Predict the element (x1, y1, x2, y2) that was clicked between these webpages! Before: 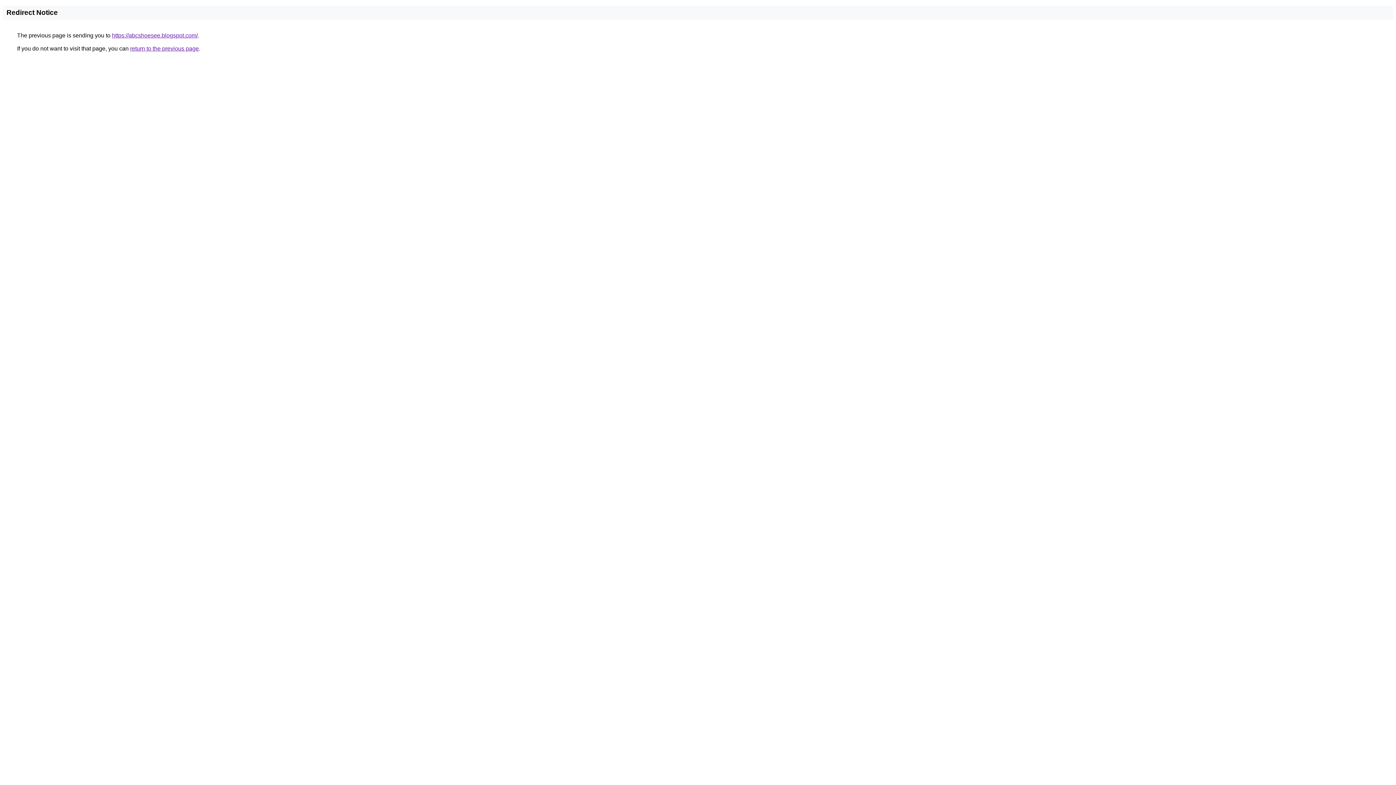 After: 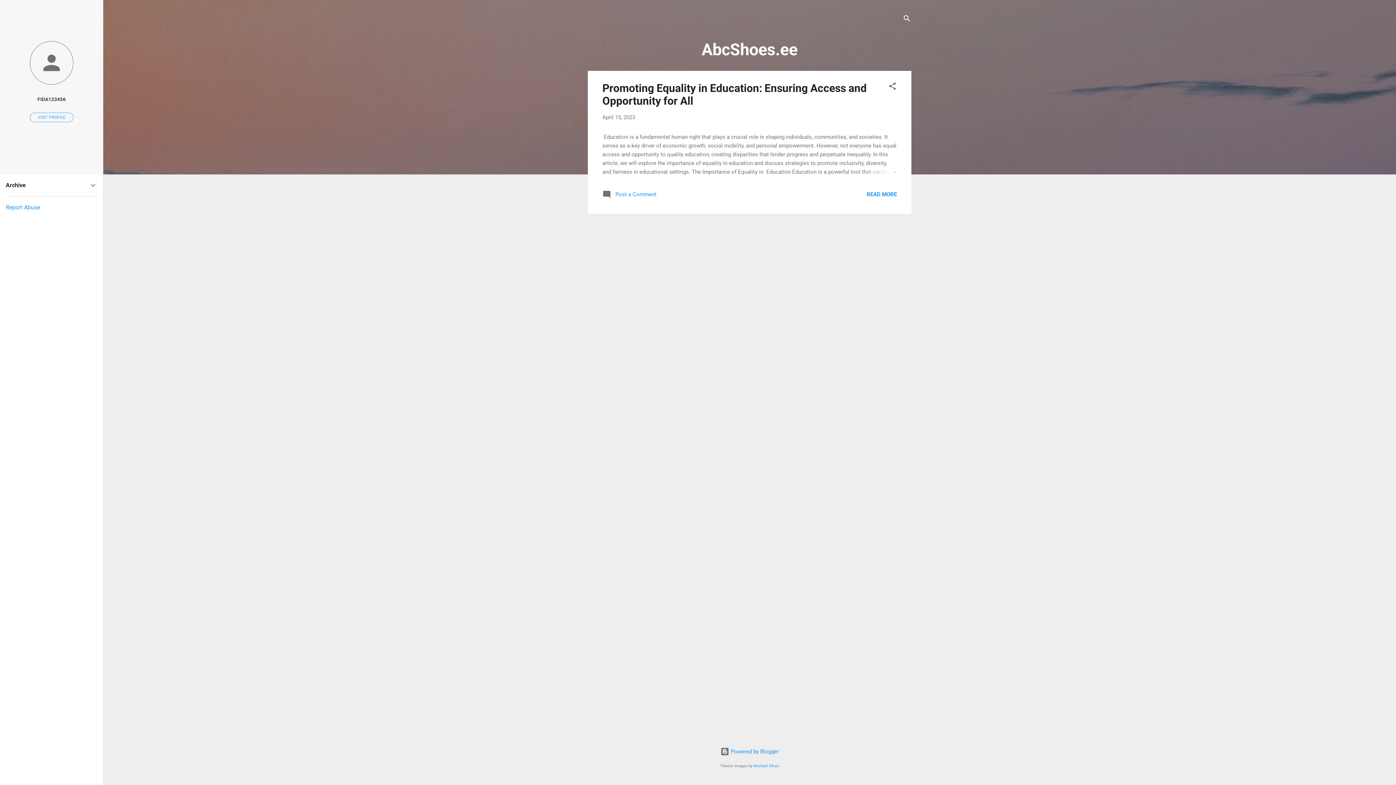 Action: bbox: (112, 32, 197, 38) label: https://abcshoesee.blogspot.com/